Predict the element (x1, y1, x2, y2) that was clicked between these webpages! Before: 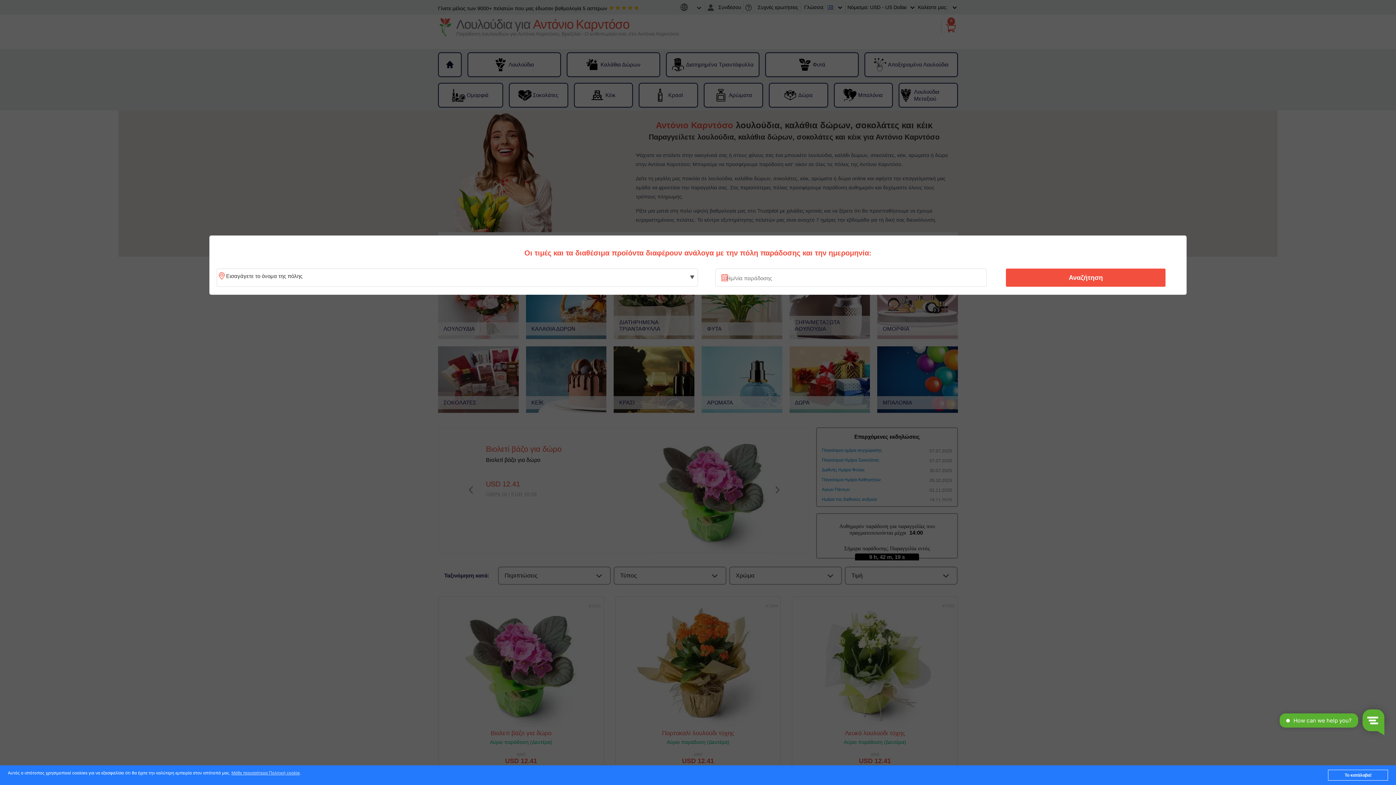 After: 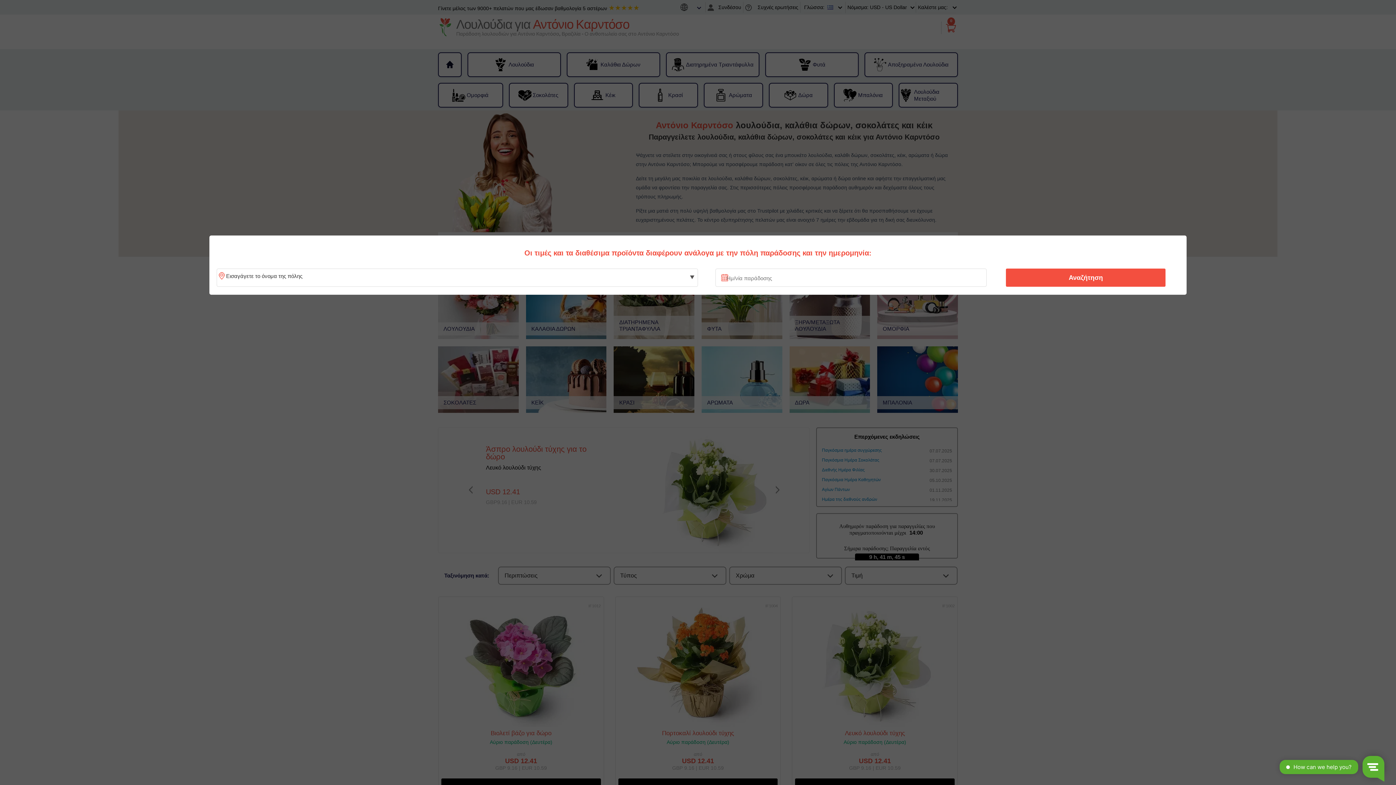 Action: label: Το κατάλαβα! bbox: (1328, 770, 1388, 781)